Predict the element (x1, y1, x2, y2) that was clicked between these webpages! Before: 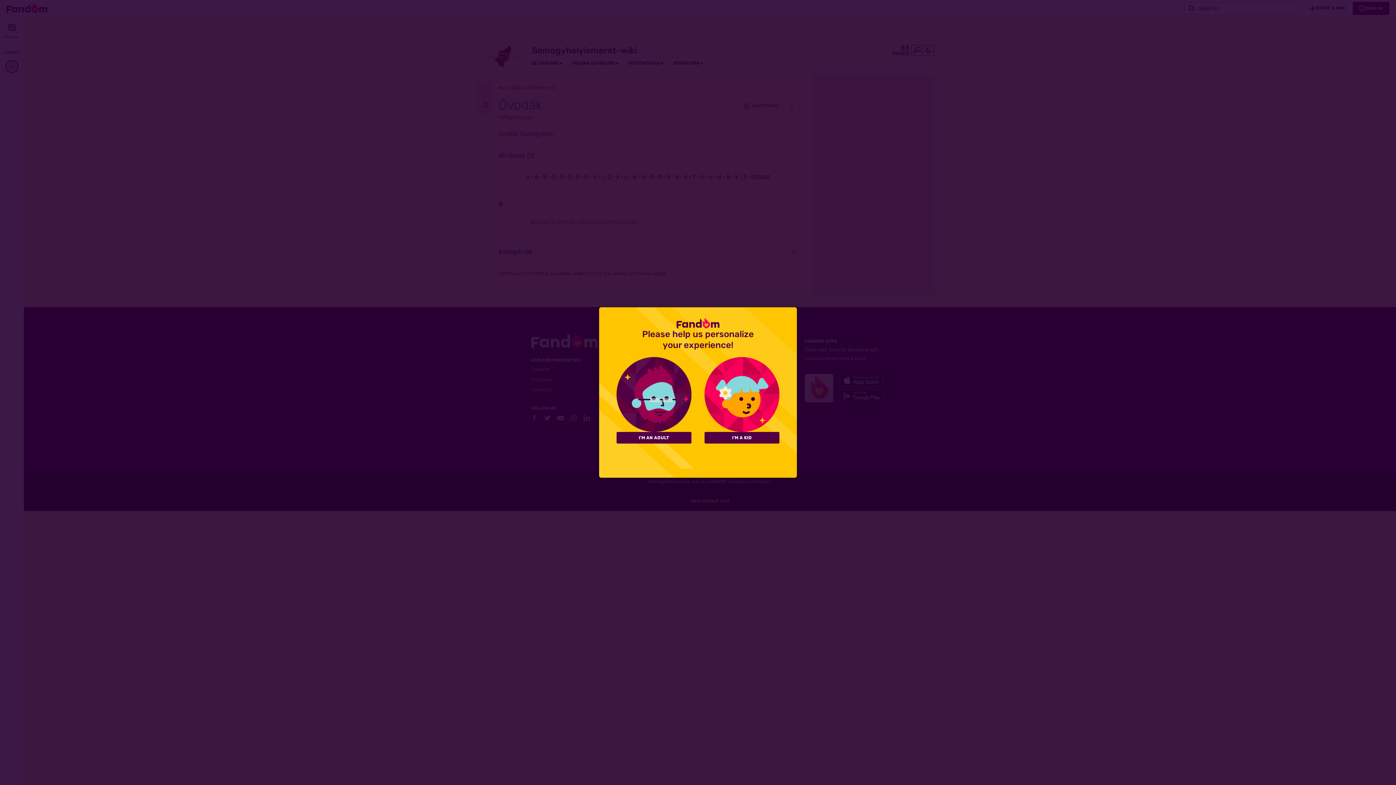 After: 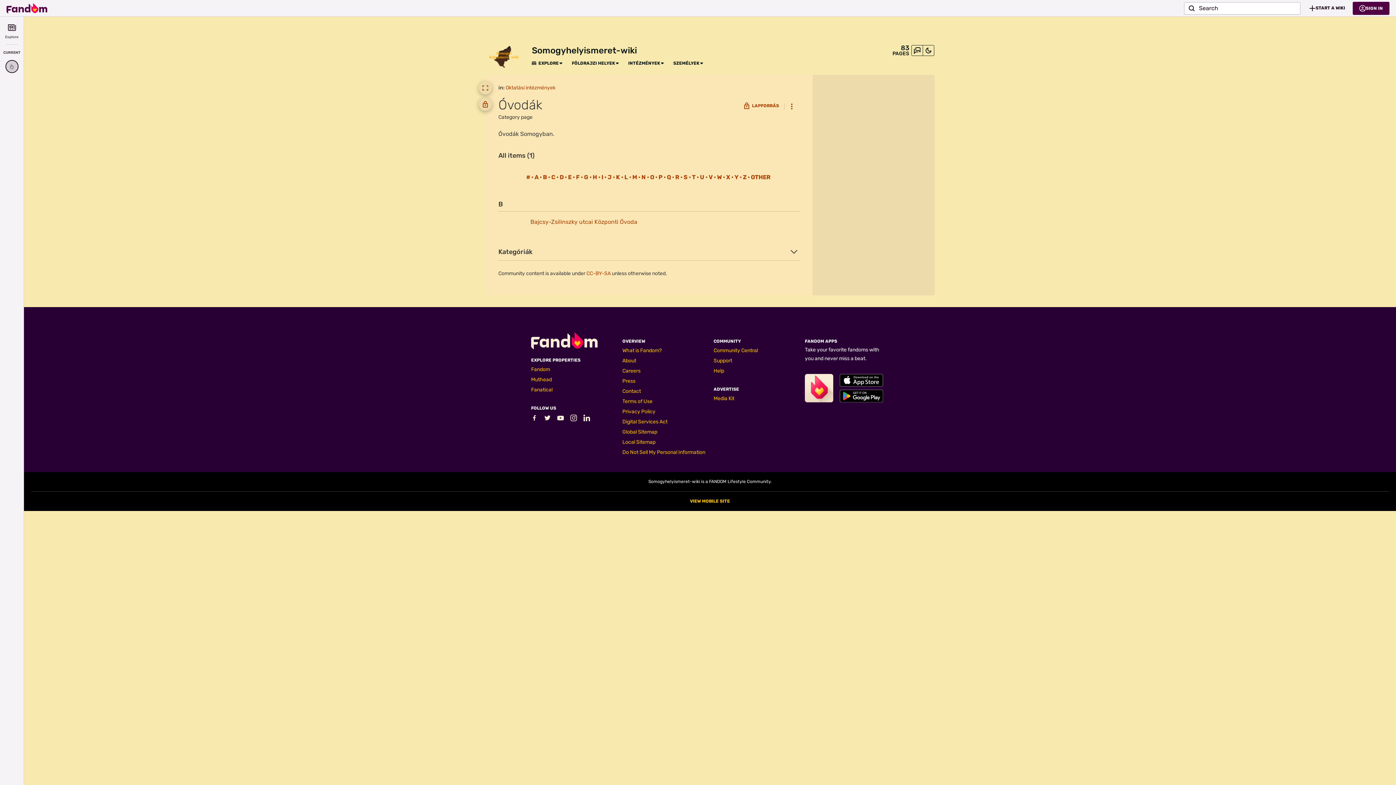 Action: label: I'M A KID bbox: (704, 432, 779, 443)